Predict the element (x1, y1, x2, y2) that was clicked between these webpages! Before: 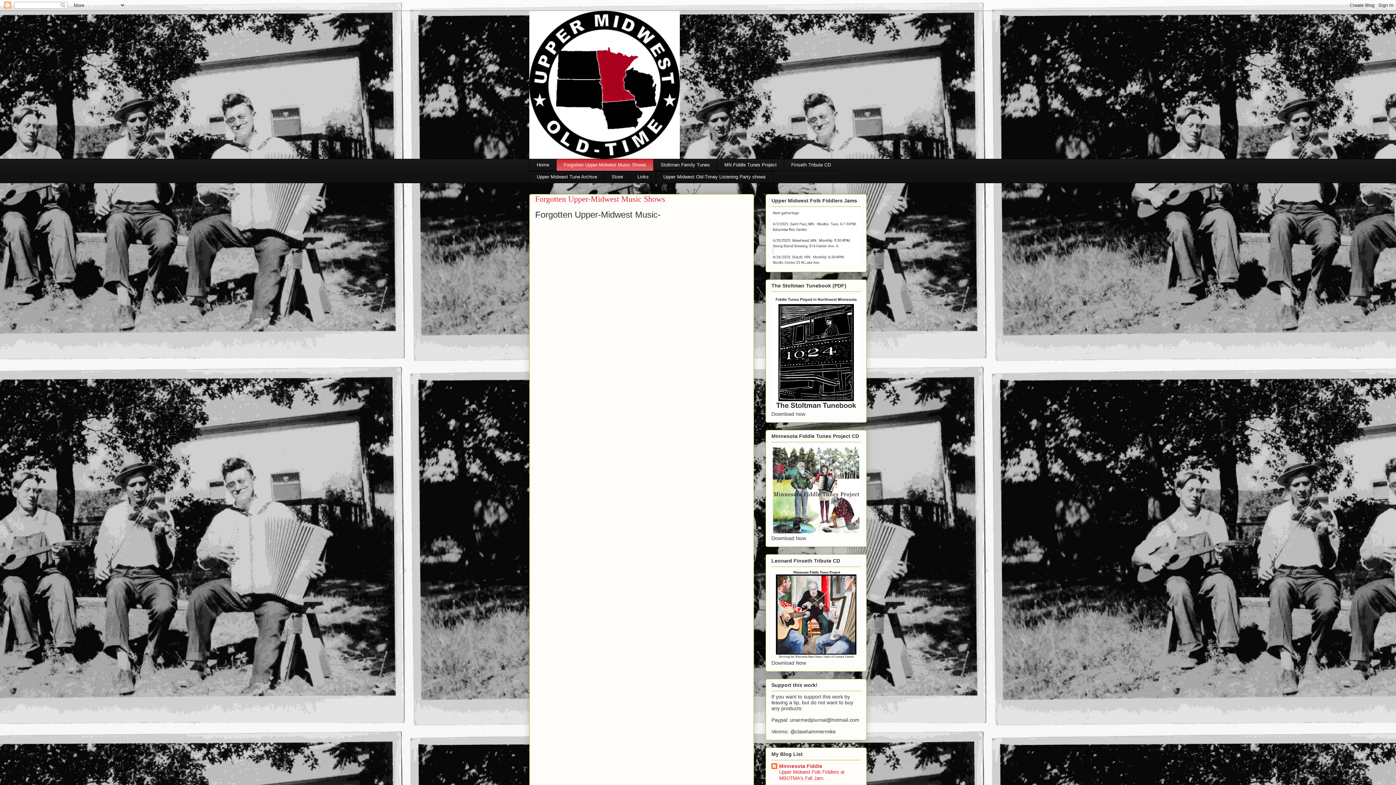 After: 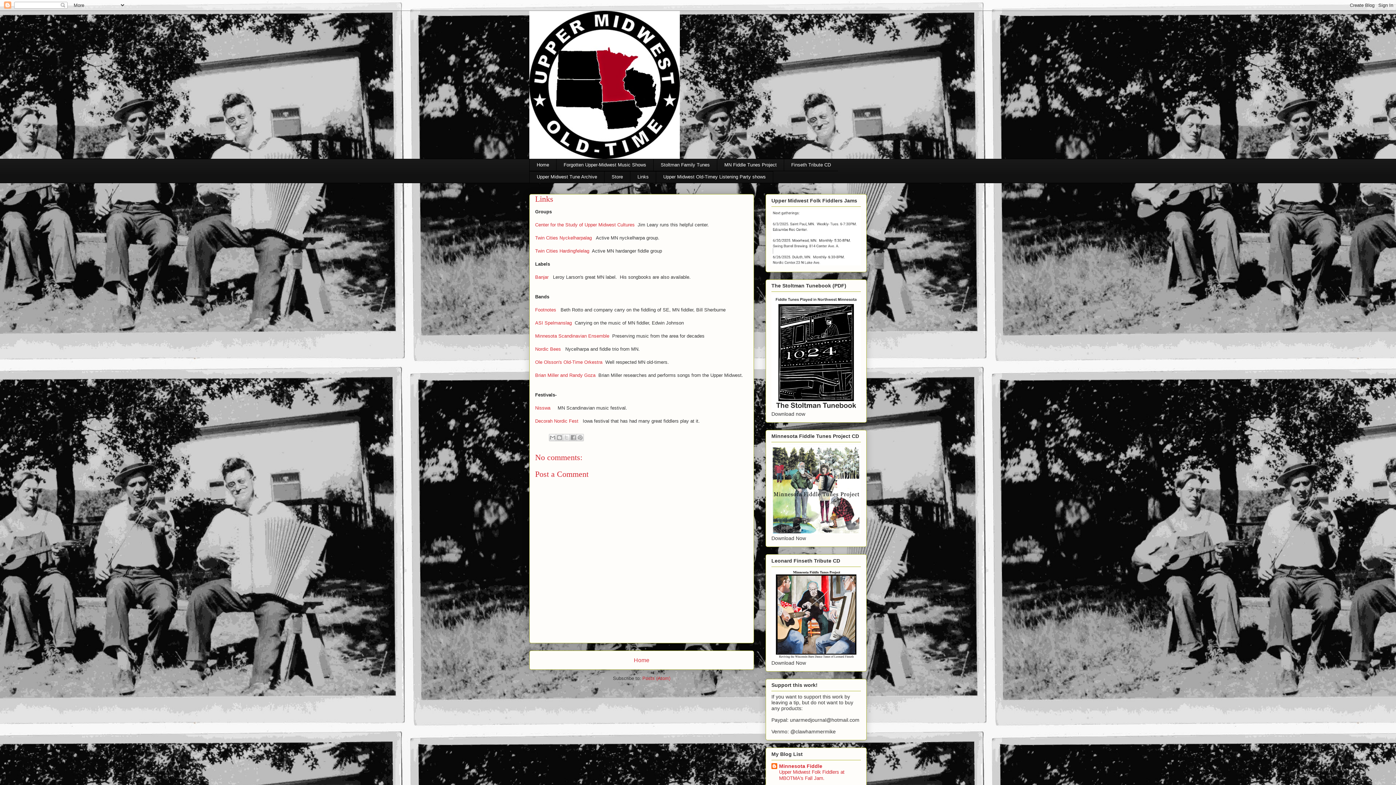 Action: label: Links bbox: (630, 171, 656, 183)